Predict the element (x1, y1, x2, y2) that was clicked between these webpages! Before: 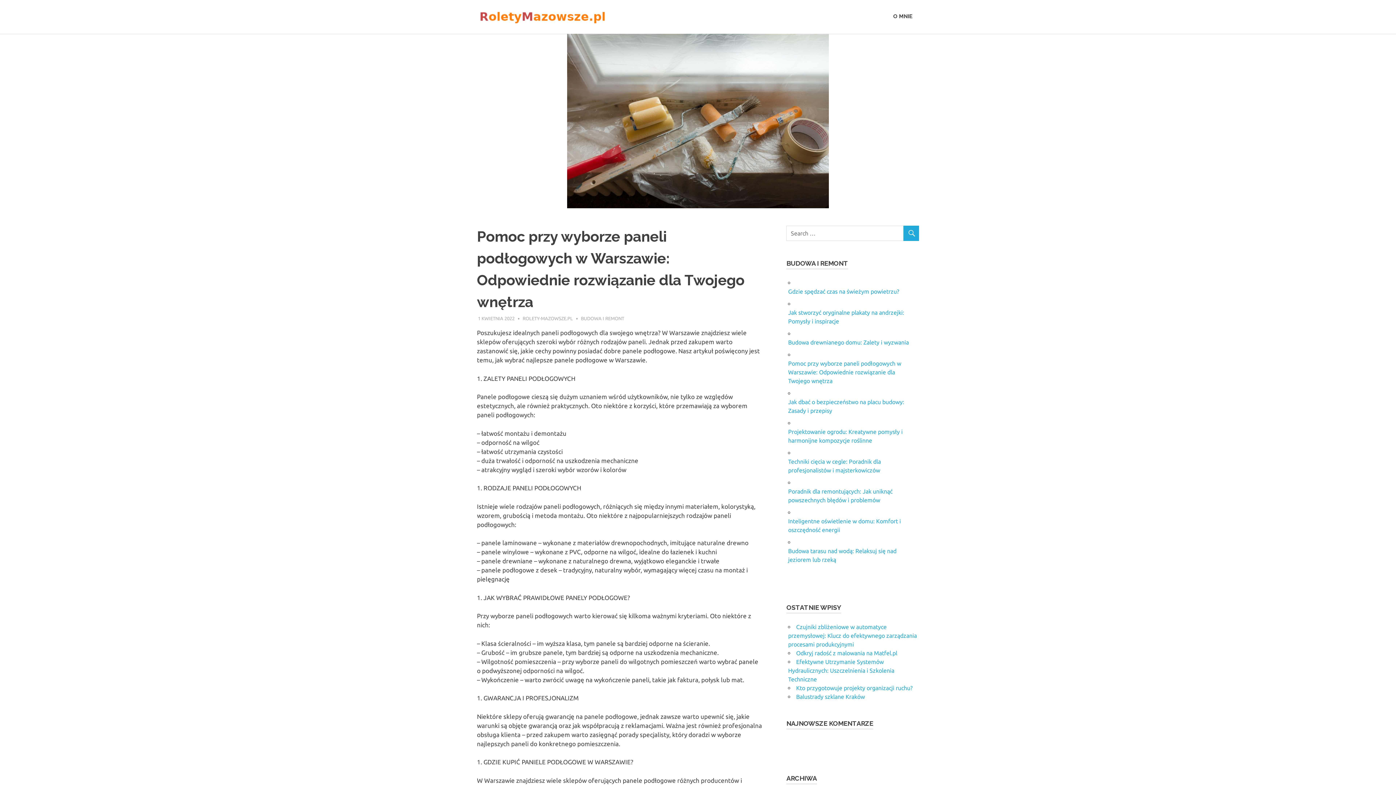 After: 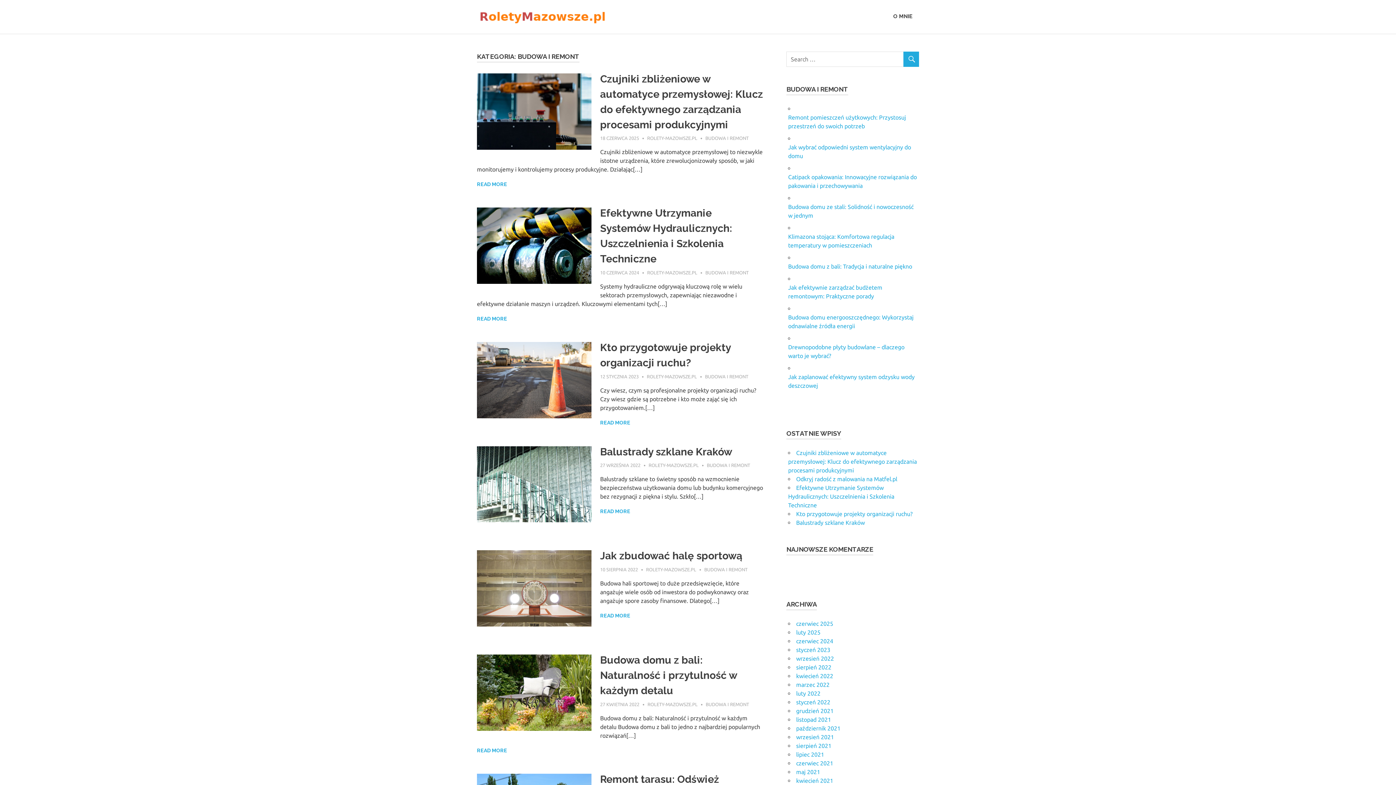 Action: bbox: (581, 316, 624, 321) label: BUDOWA I REMONT